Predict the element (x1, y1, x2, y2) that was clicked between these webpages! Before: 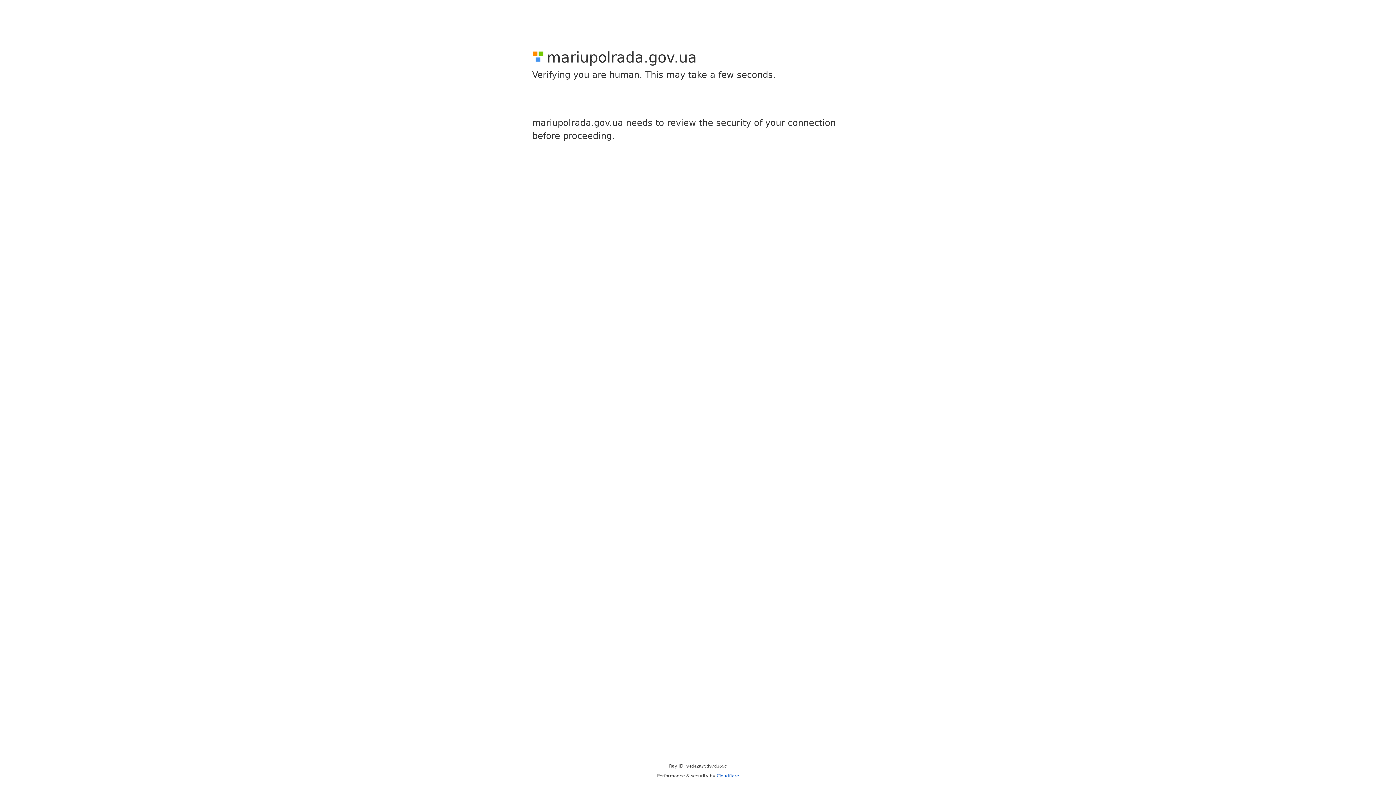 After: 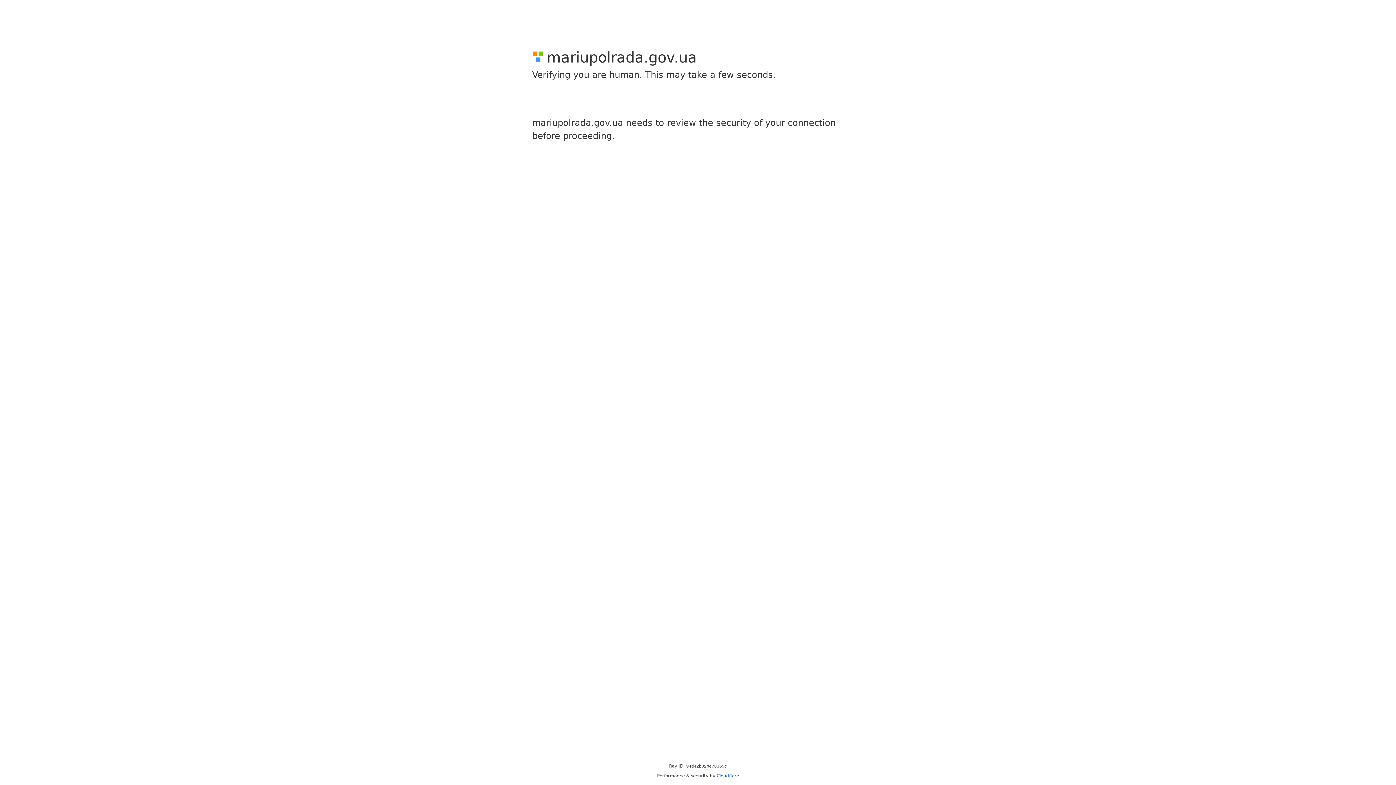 Action: bbox: (716, 773, 739, 778) label: Cloudflare